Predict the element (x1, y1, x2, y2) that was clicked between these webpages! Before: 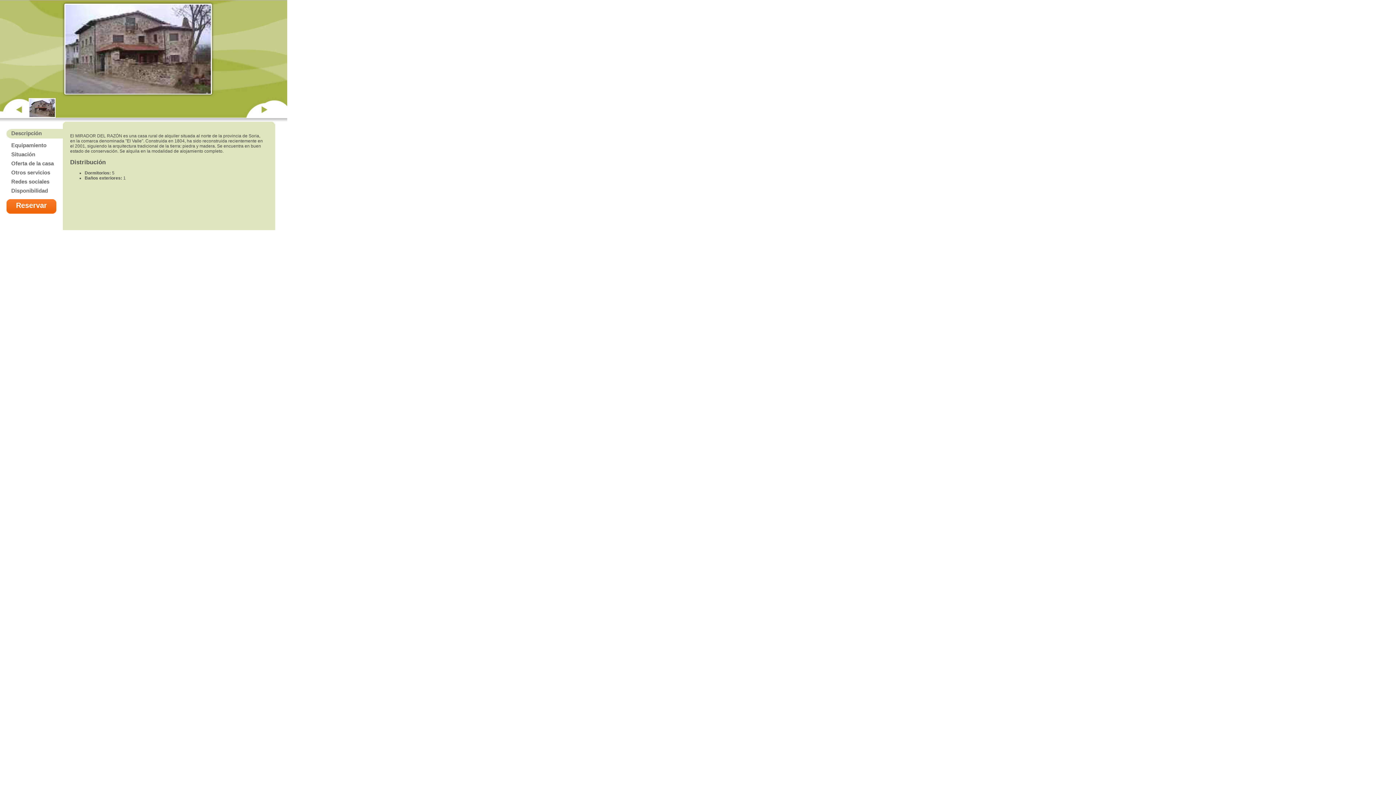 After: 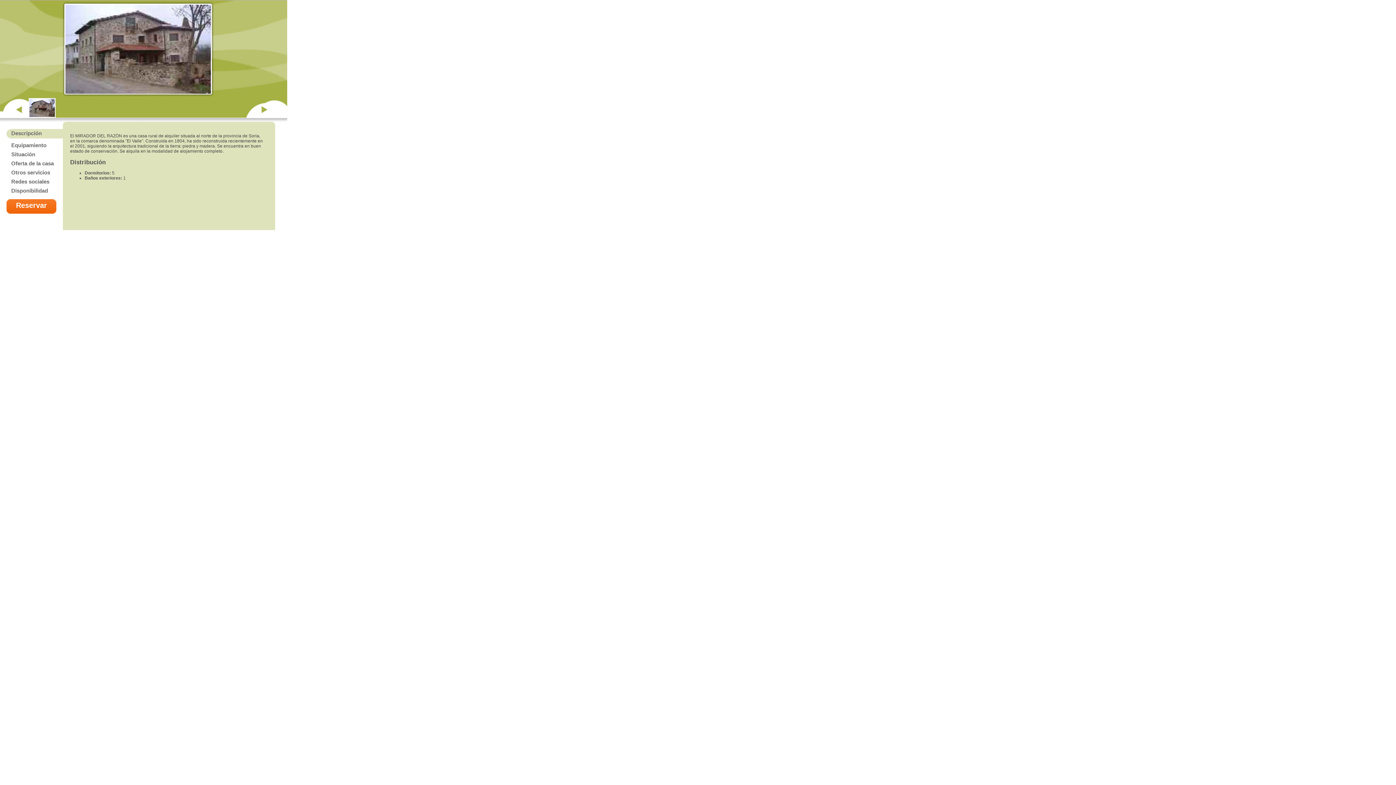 Action: bbox: (16, 106, 22, 113)